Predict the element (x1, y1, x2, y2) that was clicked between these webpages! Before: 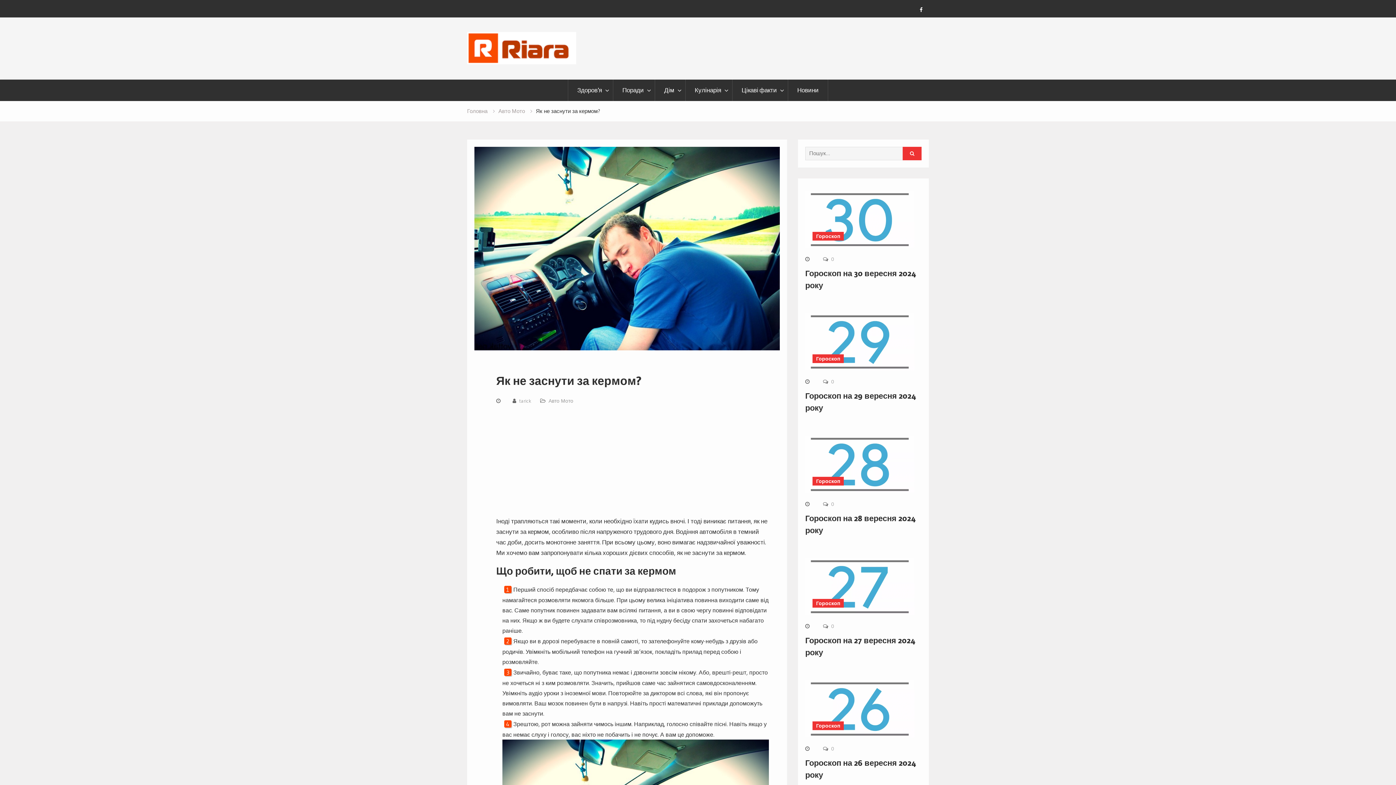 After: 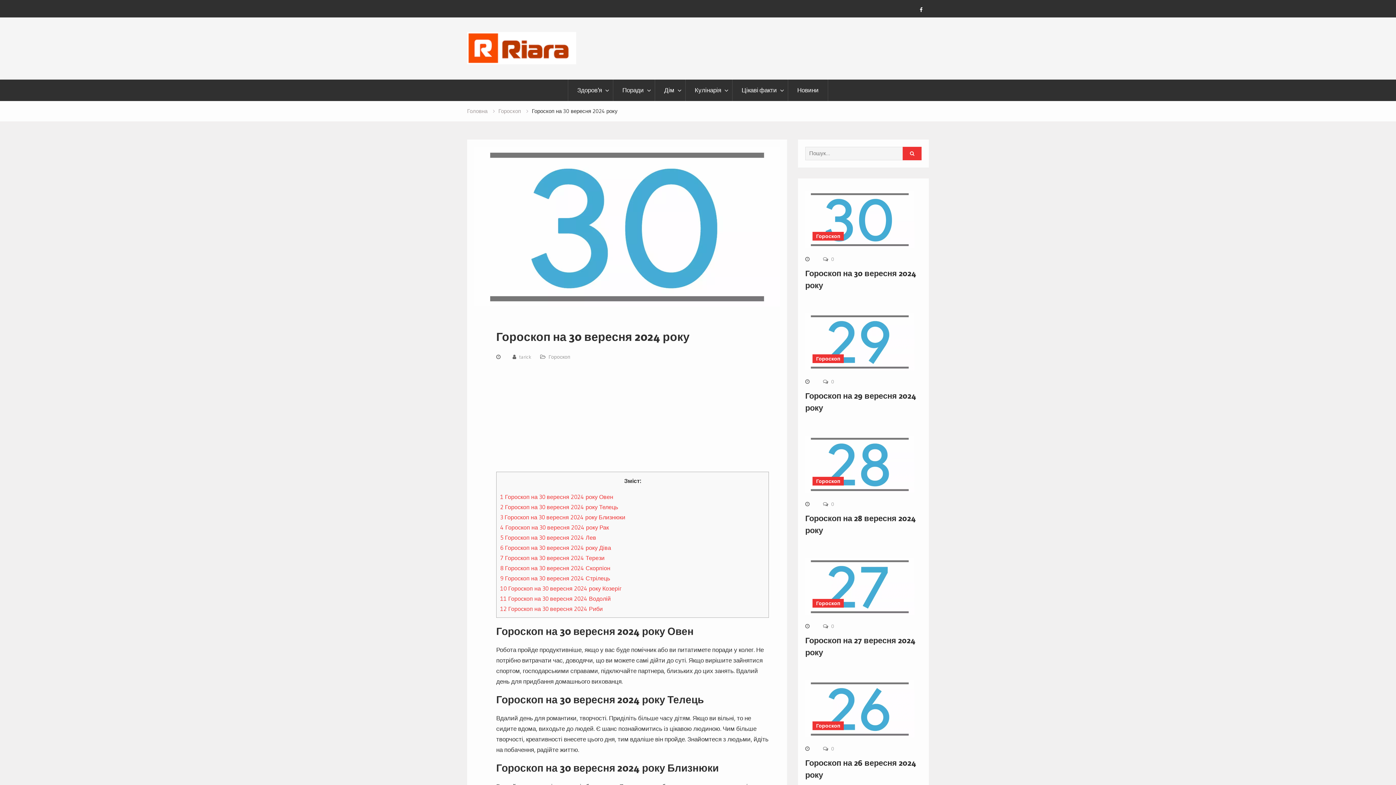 Action: bbox: (805, 191, 921, 248)